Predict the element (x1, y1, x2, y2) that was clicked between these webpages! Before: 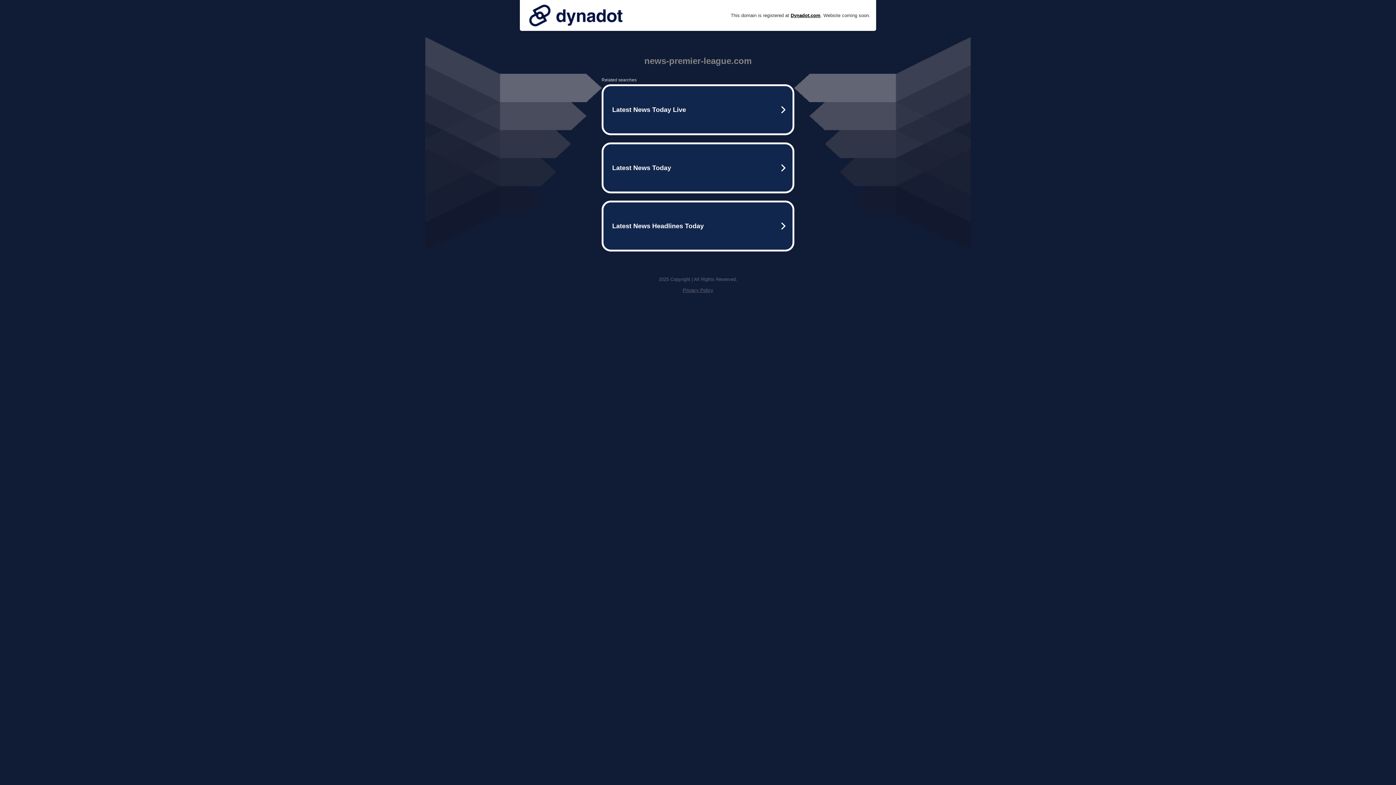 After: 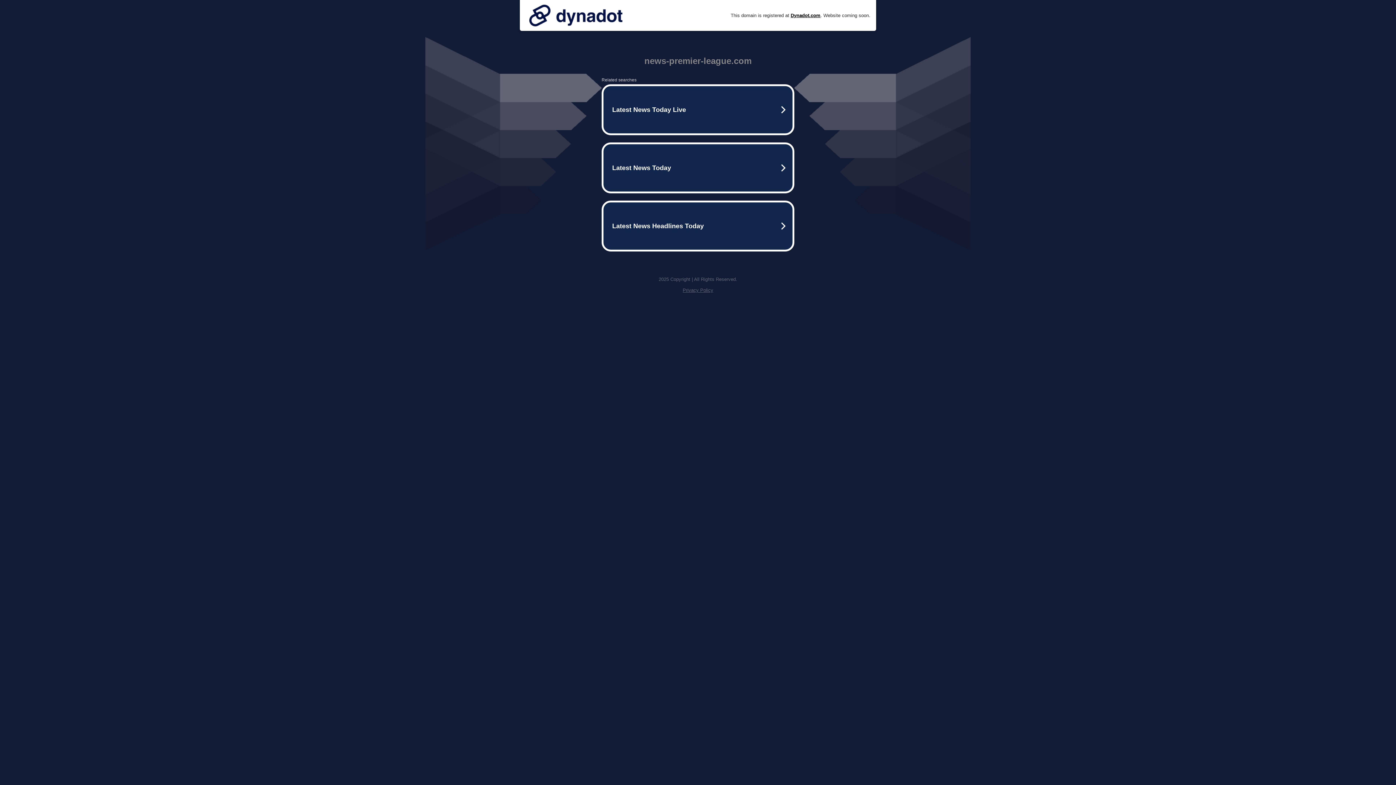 Action: bbox: (682, 287, 713, 293) label: Privacy Policy